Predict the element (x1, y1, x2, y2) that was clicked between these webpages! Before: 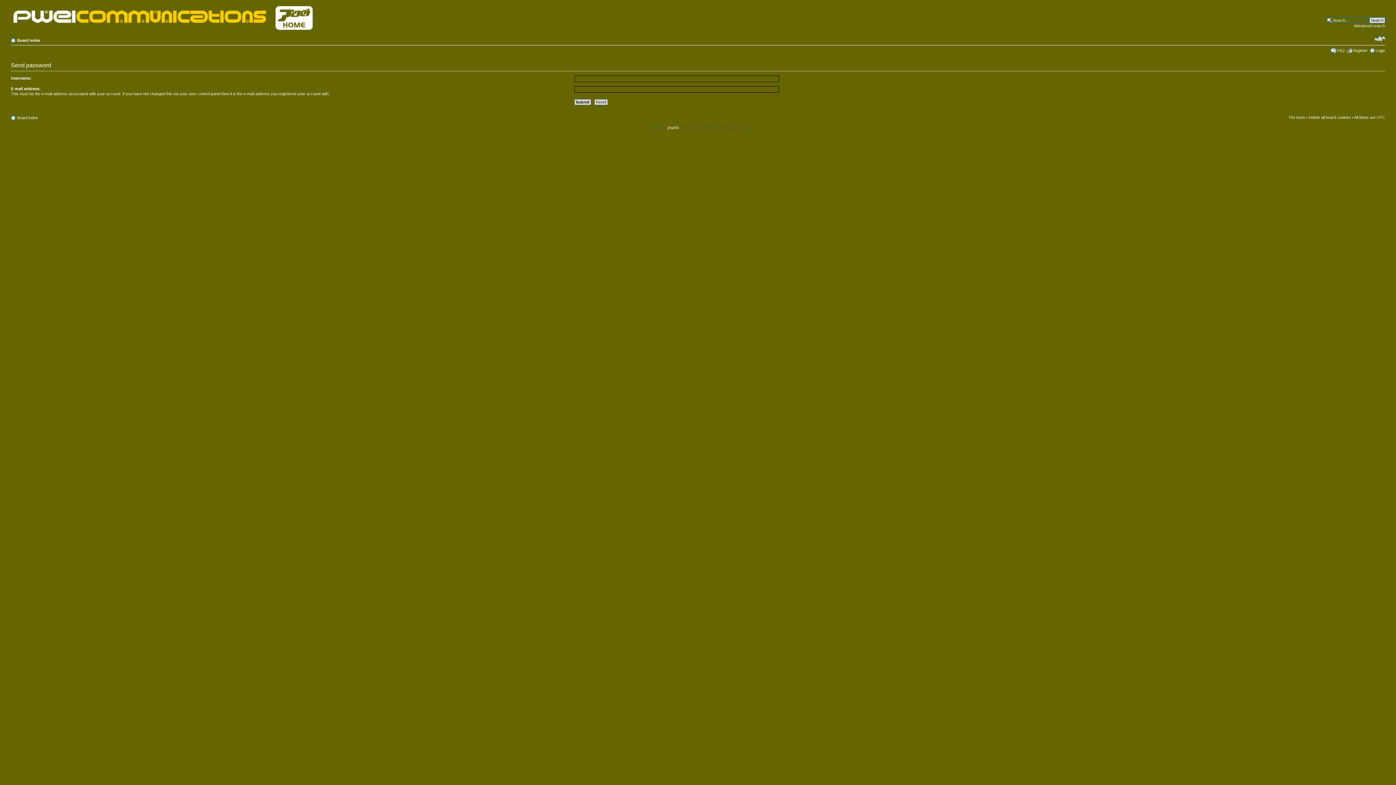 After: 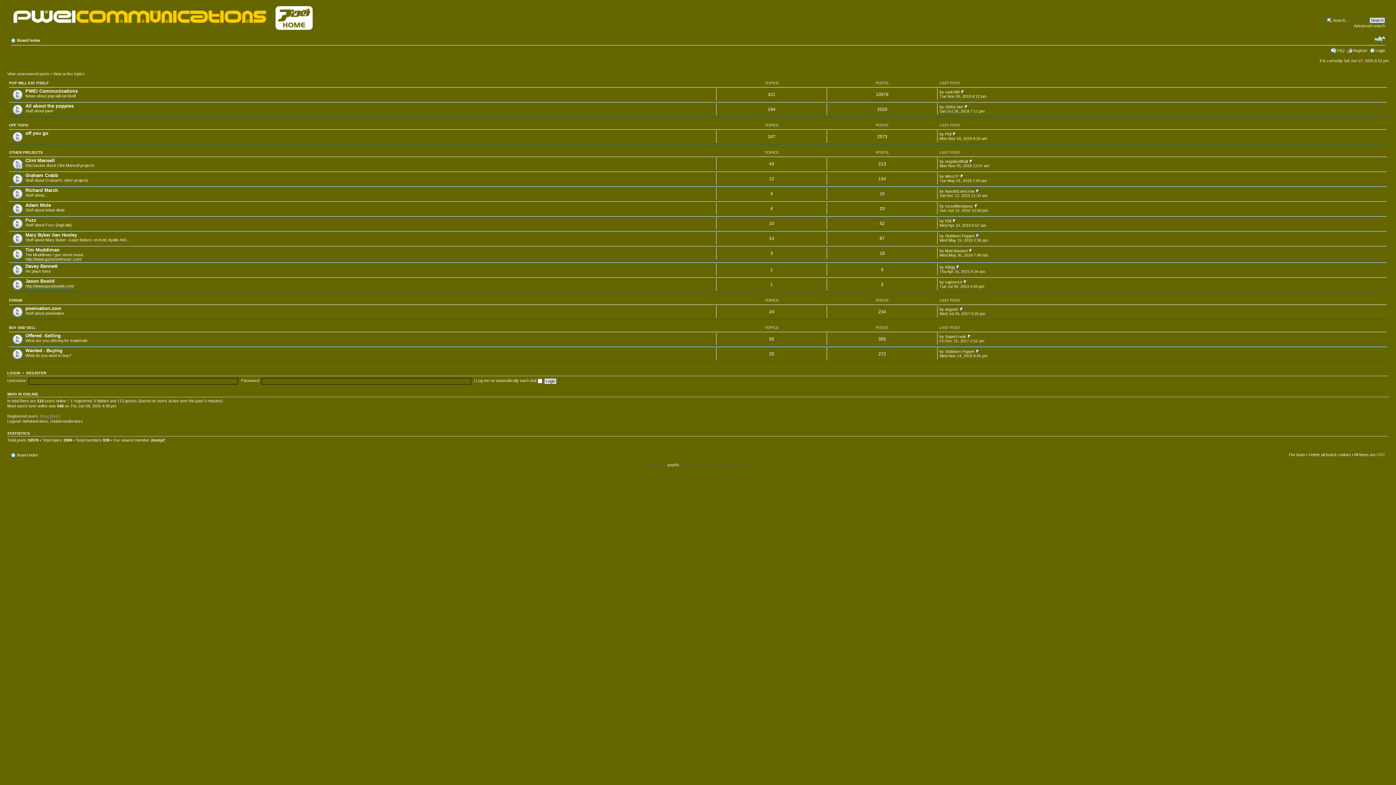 Action: bbox: (17, 38, 40, 42) label: Board index